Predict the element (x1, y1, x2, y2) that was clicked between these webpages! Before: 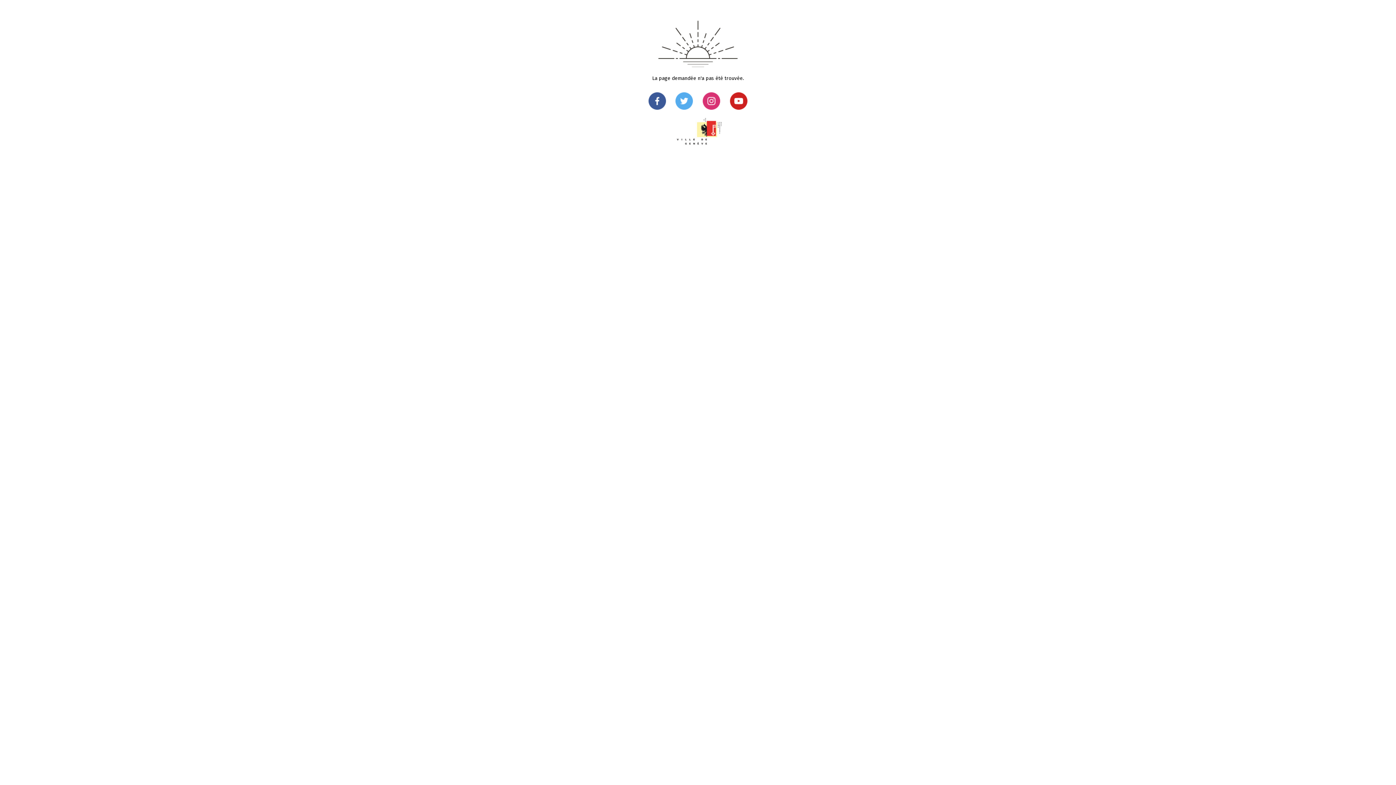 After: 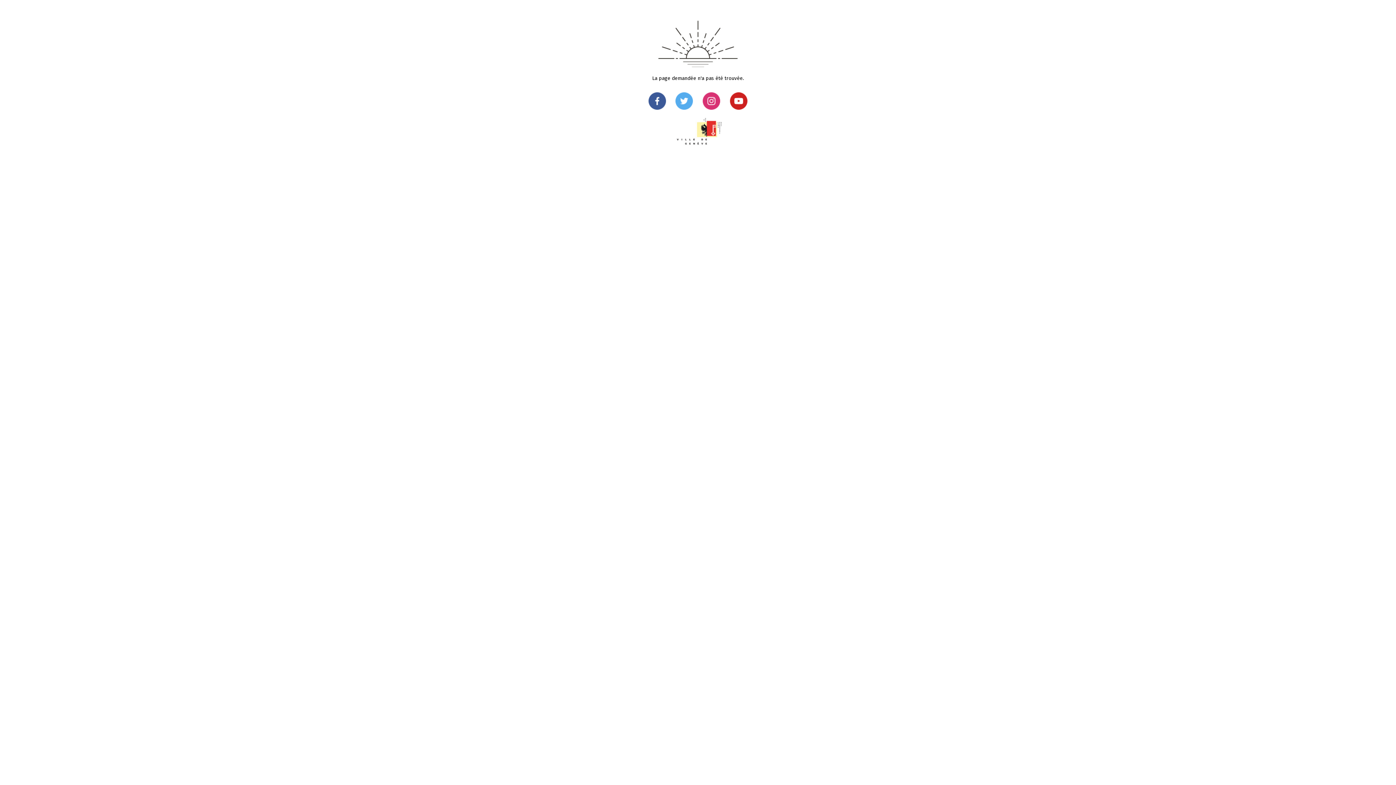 Action: bbox: (702, 104, 720, 111)